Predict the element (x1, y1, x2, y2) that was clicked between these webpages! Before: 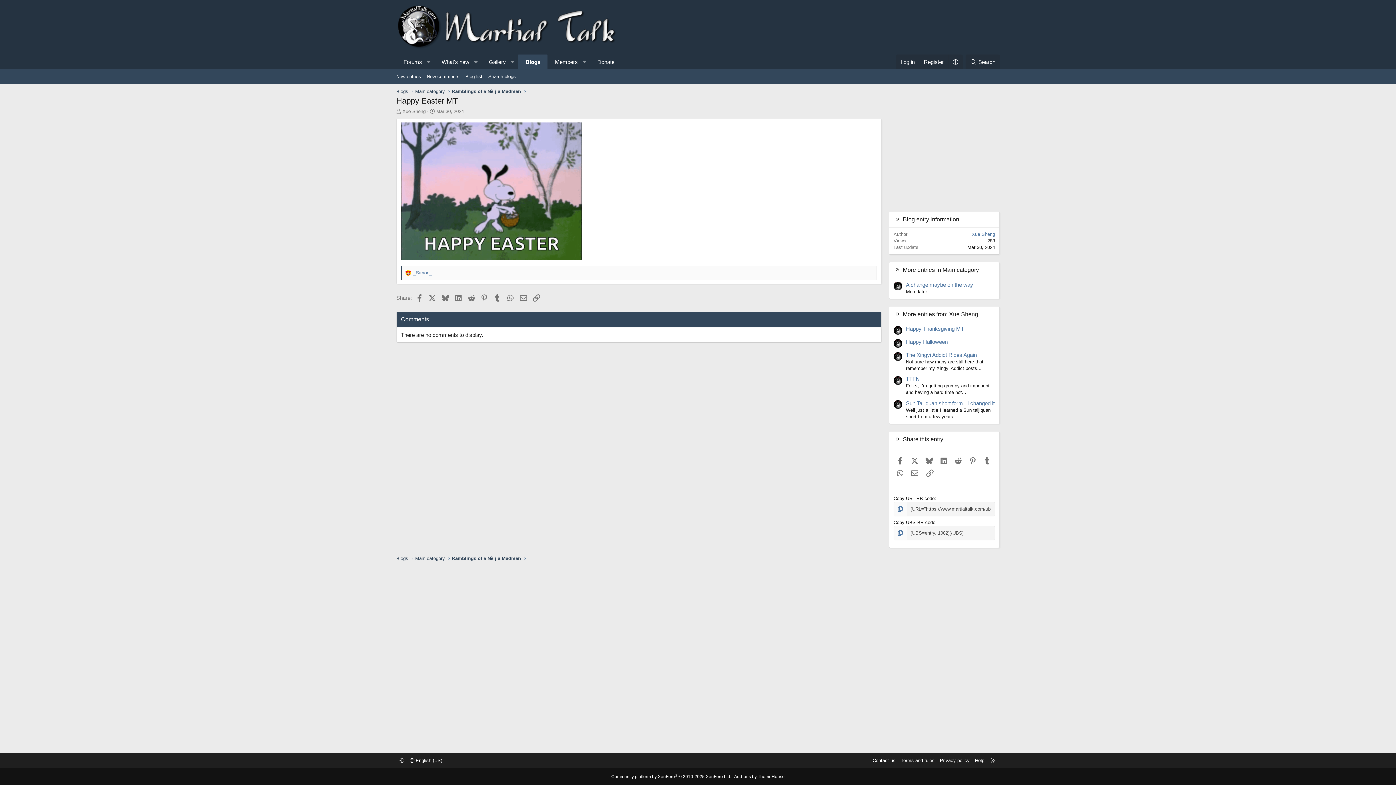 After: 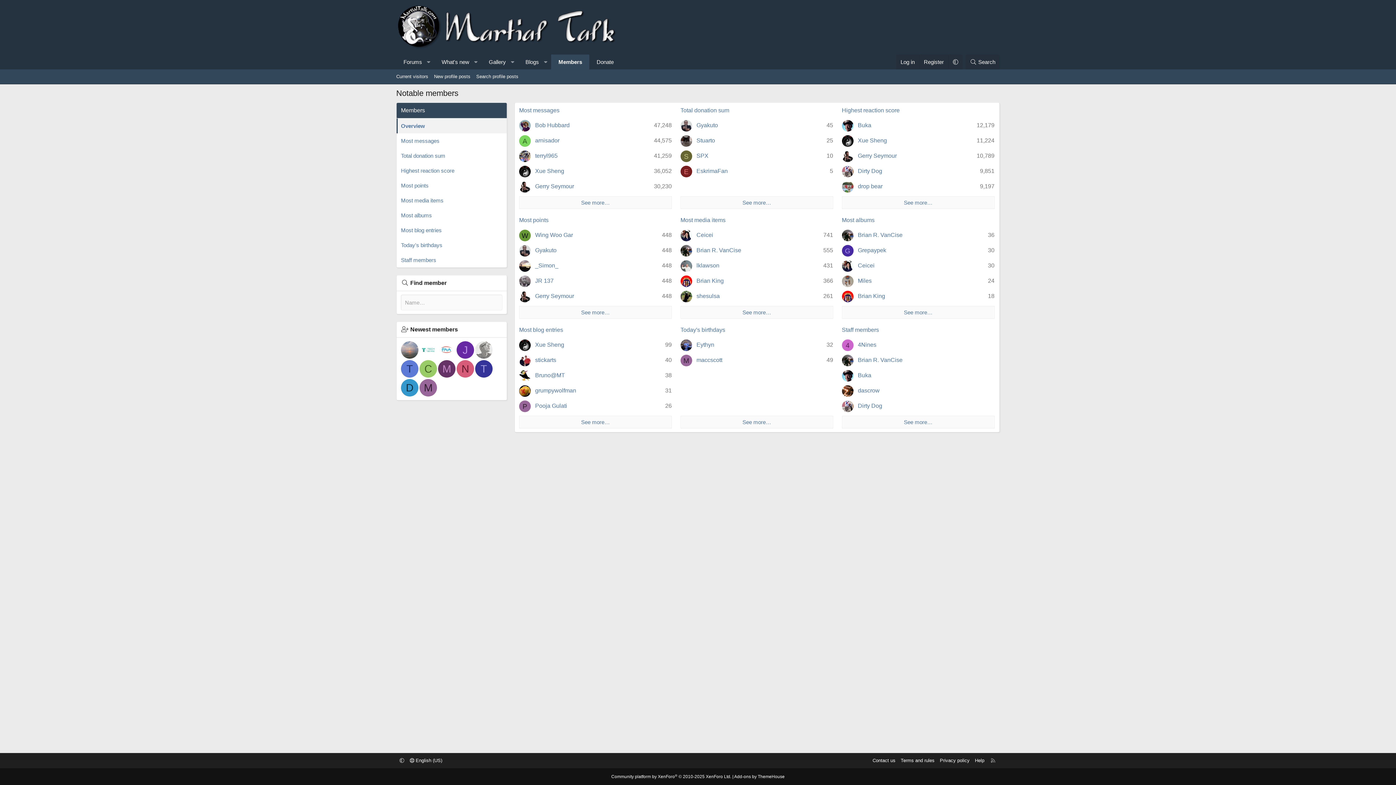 Action: bbox: (547, 54, 578, 69) label: Members